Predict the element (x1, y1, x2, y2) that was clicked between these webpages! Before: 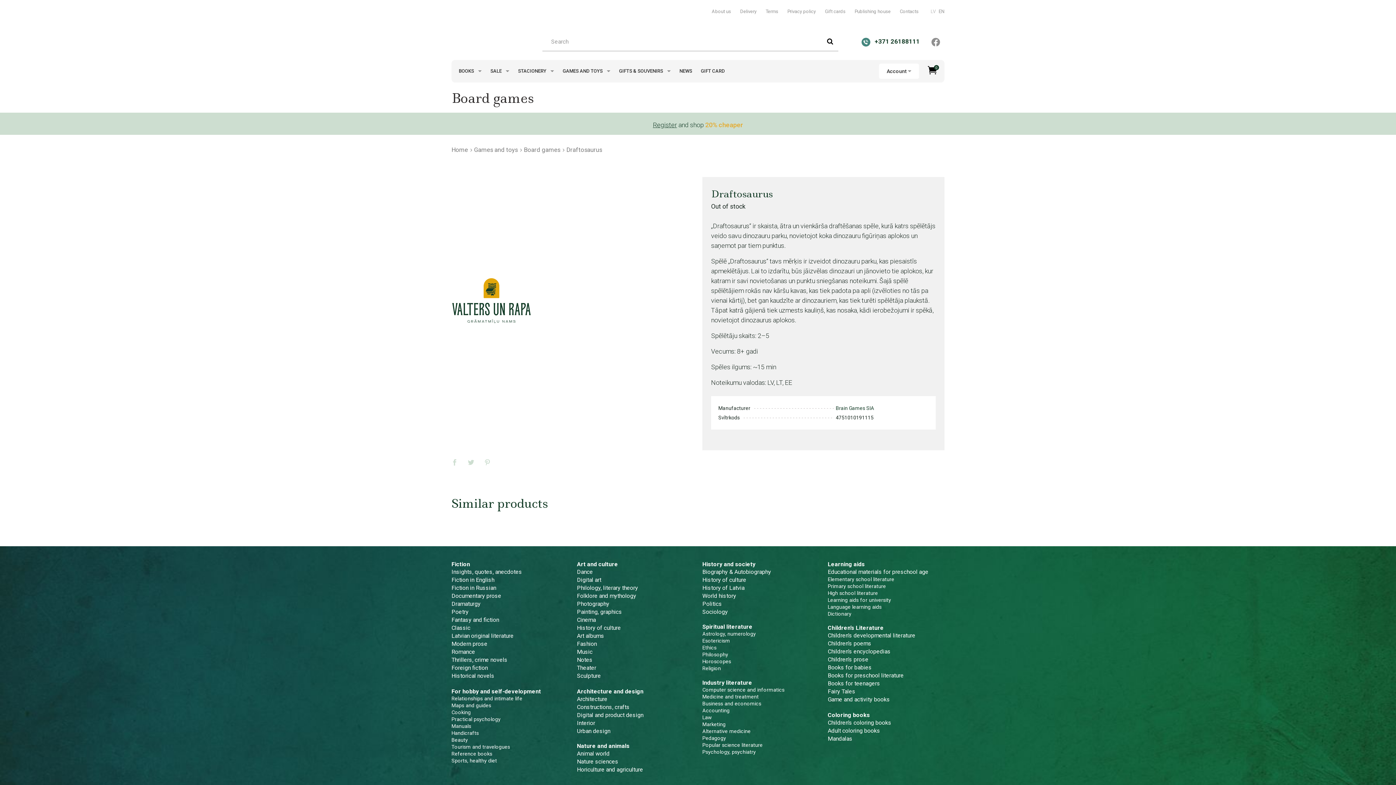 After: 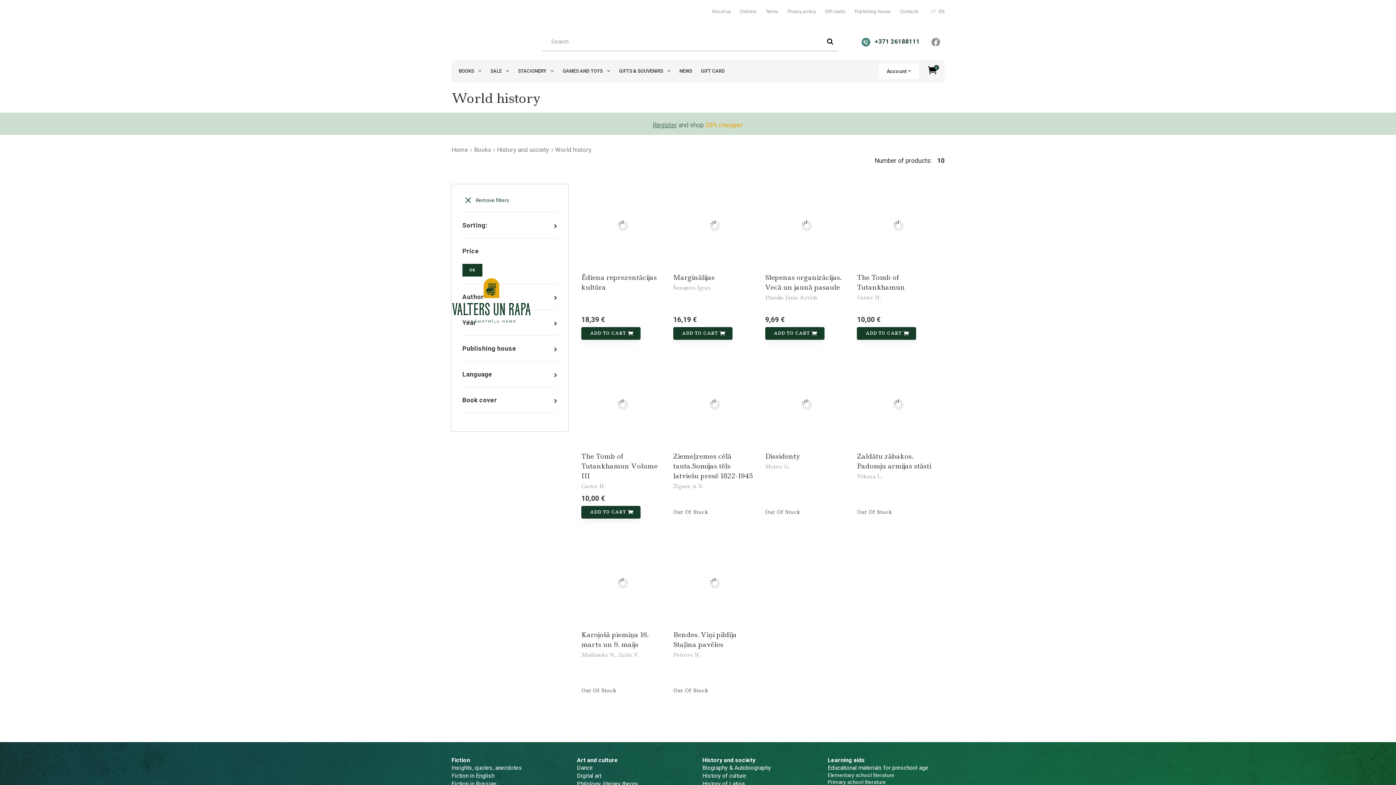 Action: bbox: (702, 592, 736, 599) label: World history
